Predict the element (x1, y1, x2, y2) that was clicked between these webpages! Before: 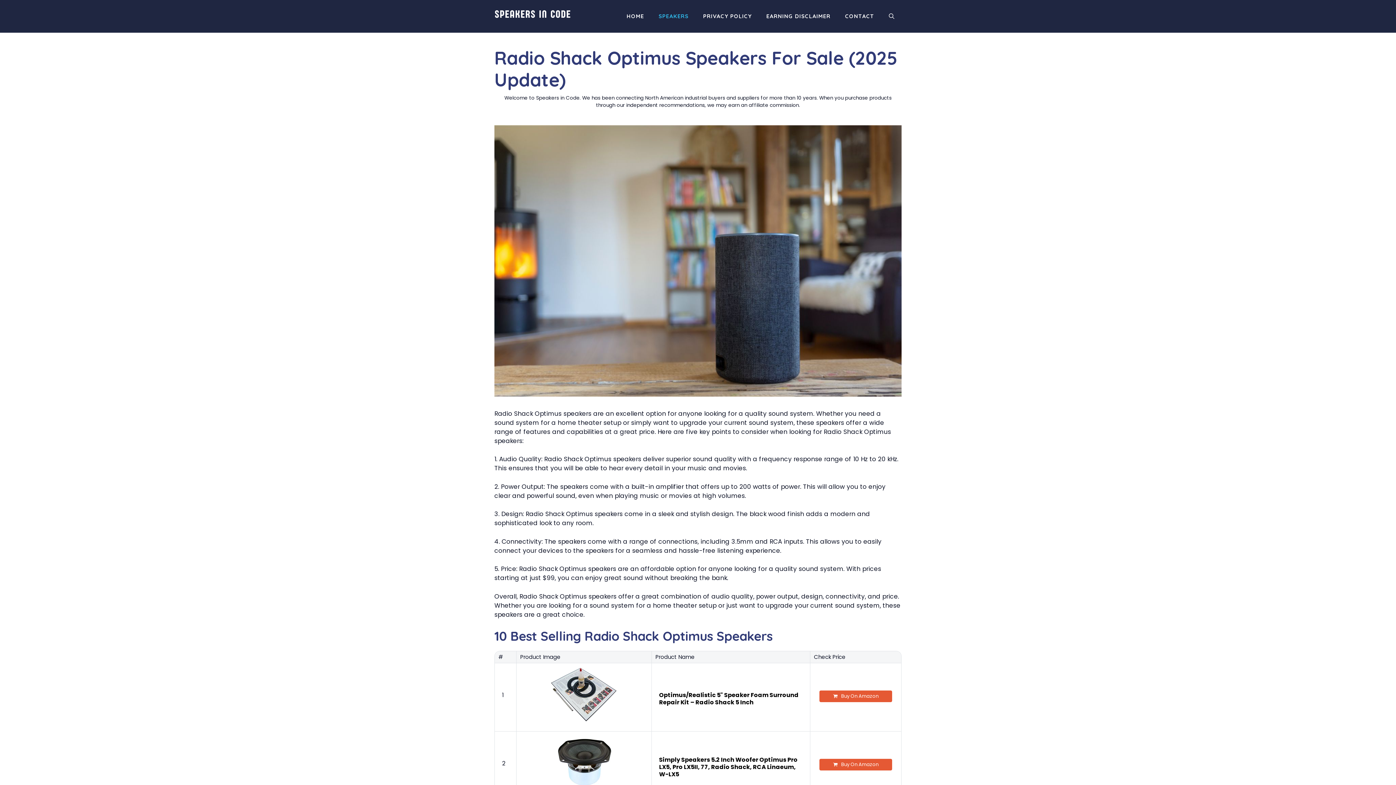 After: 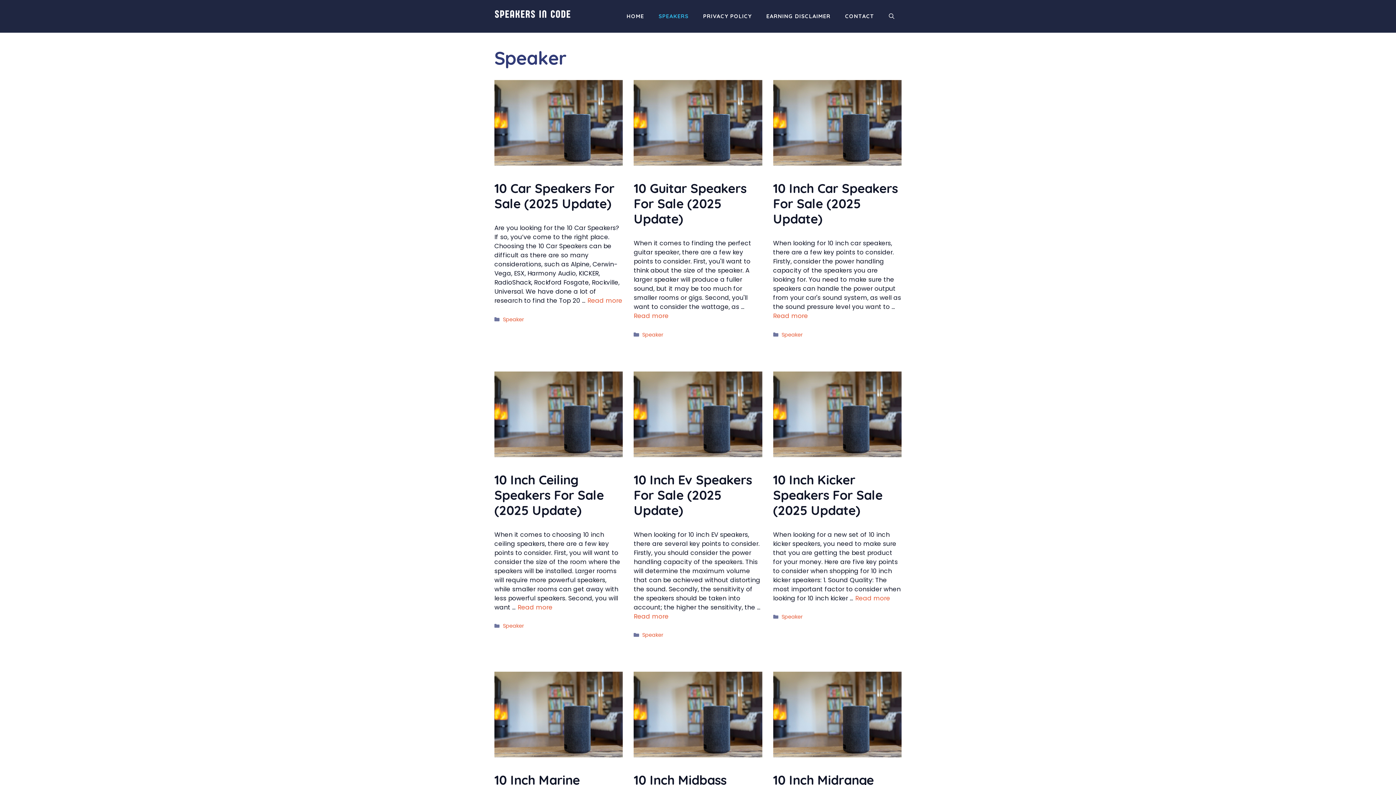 Action: bbox: (651, 7, 696, 25) label: SPEAKERS